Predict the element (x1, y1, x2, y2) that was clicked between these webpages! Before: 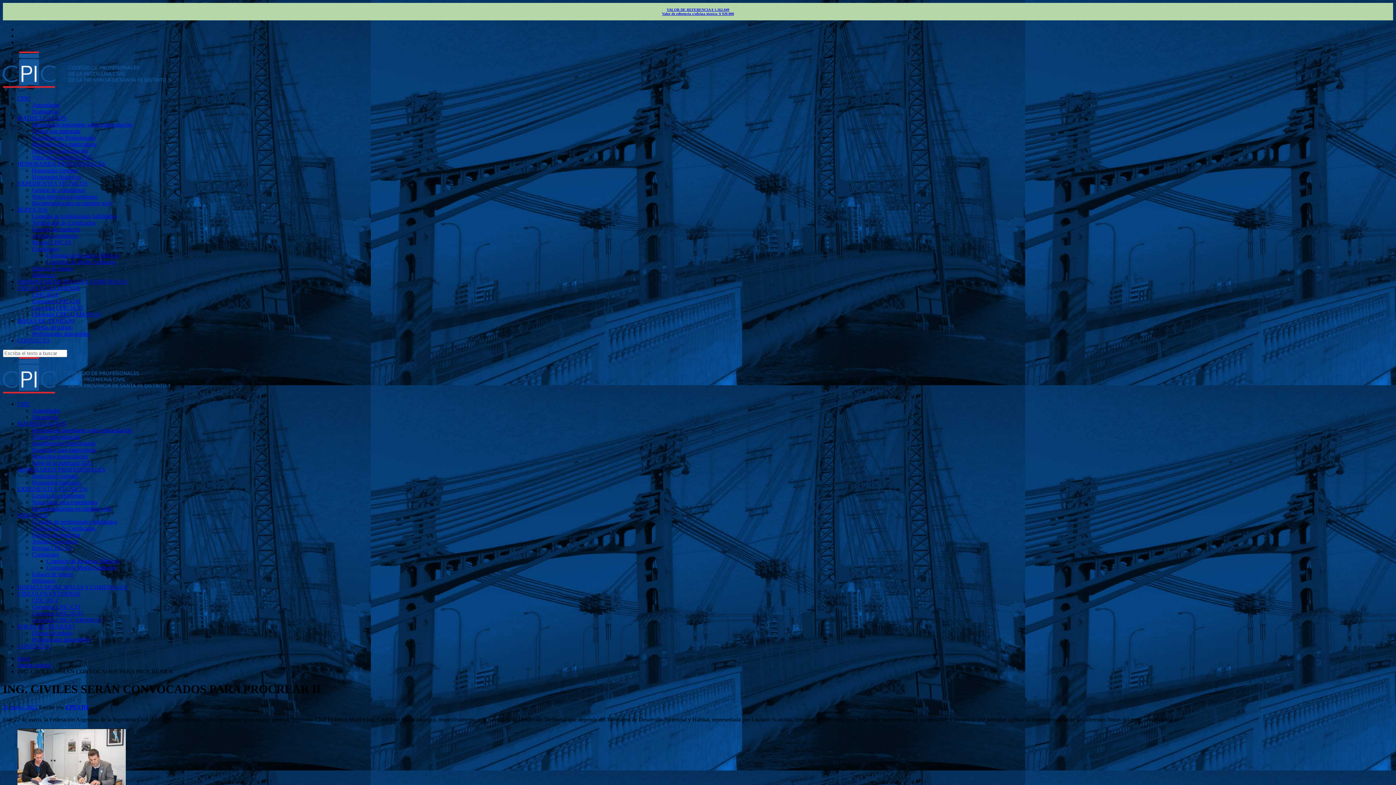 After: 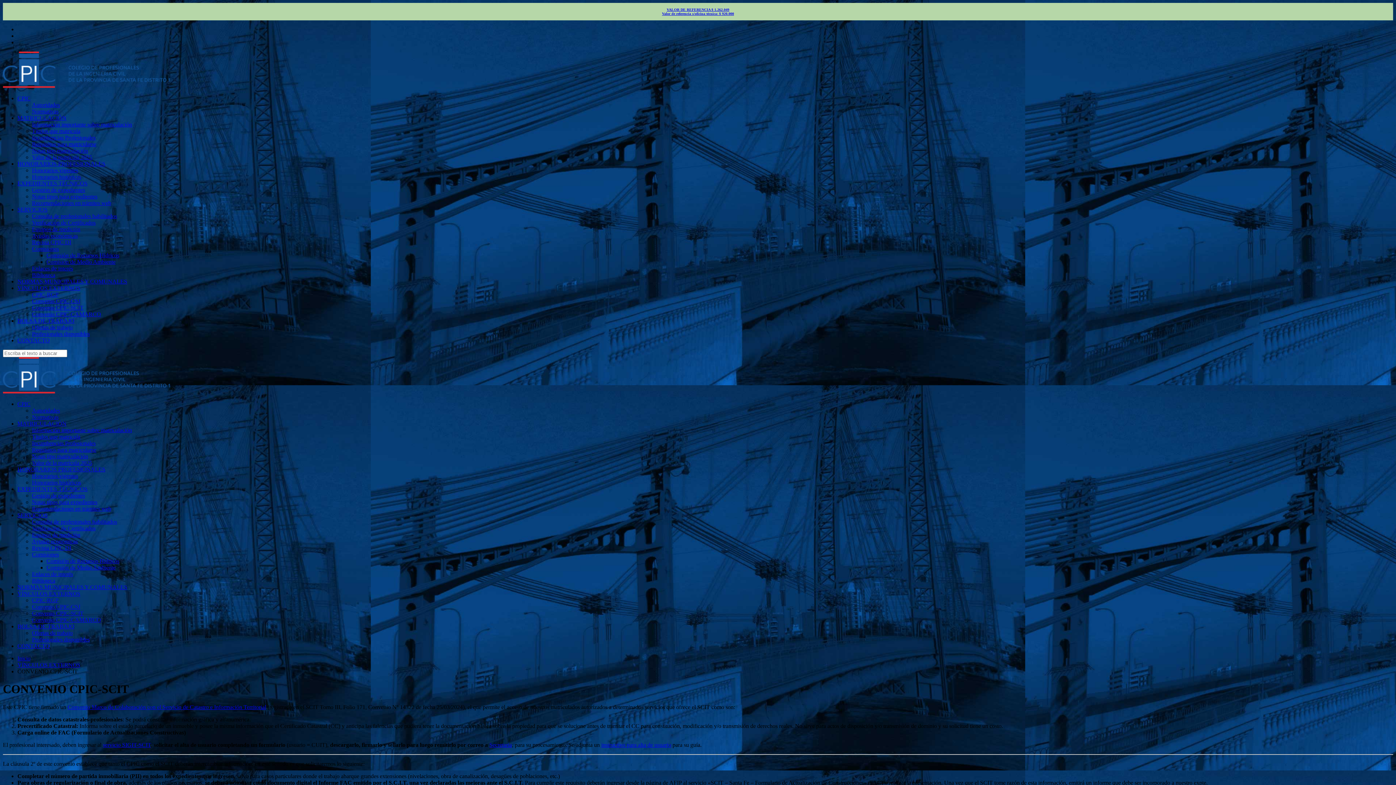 Action: bbox: (32, 304, 83, 310) label: Convenio CPIC-SCIT